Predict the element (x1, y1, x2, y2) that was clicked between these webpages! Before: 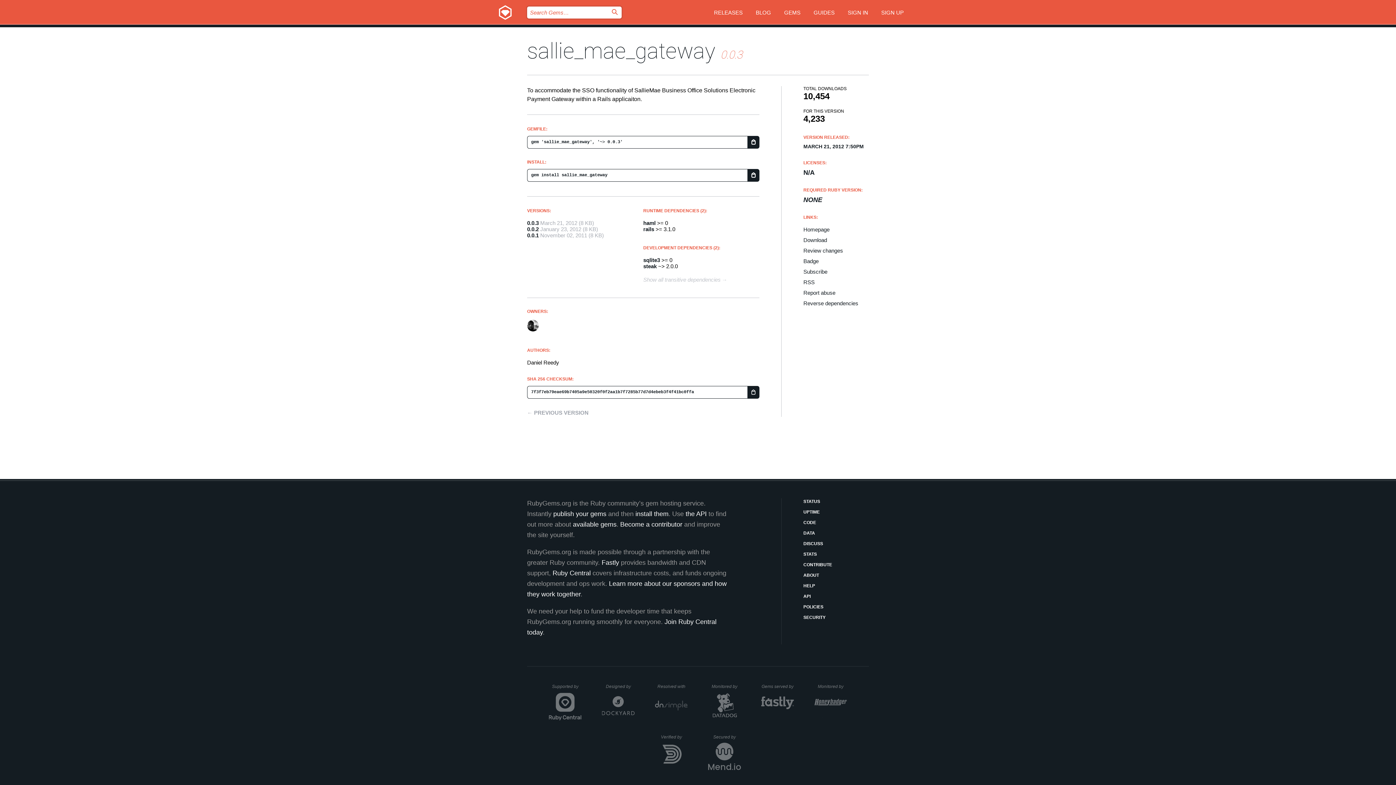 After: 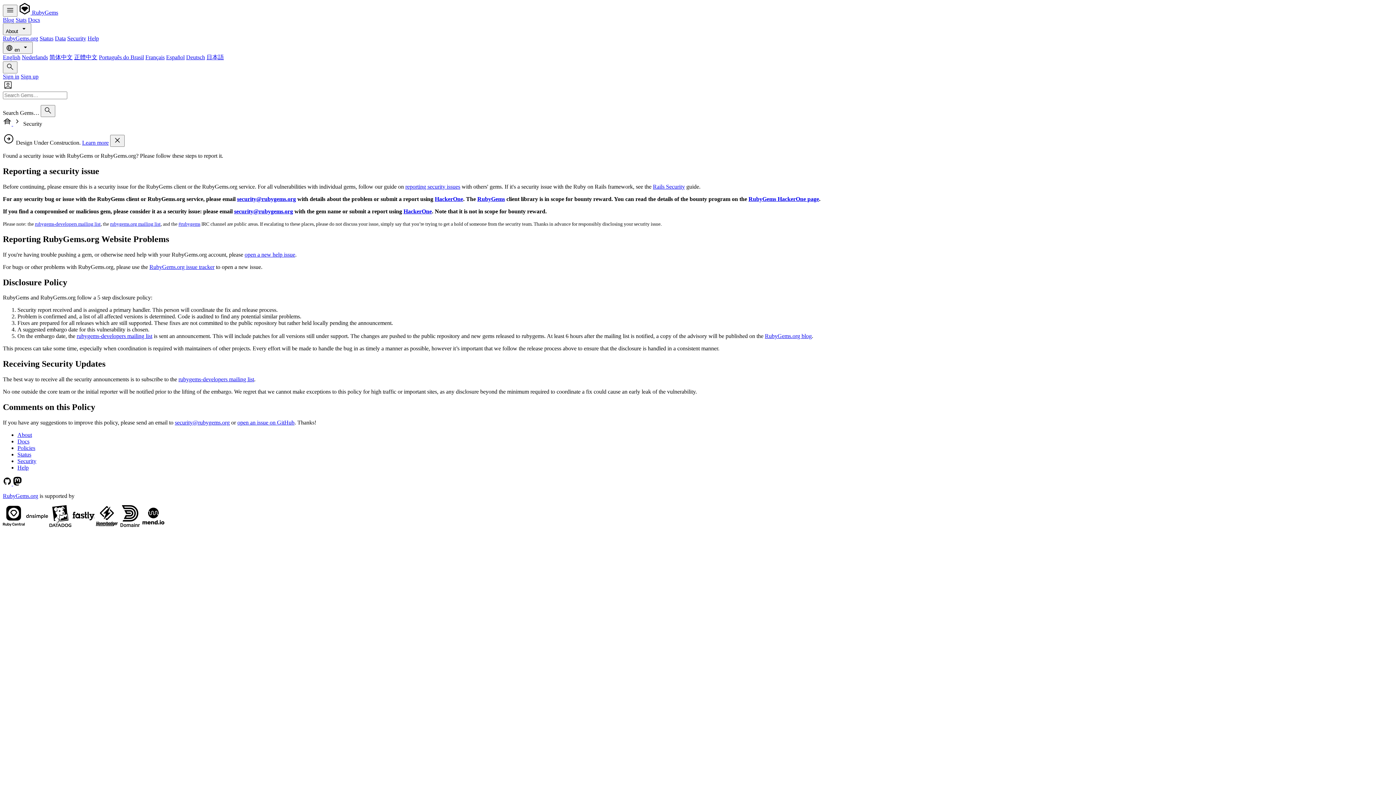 Action: label: SECURITY bbox: (803, 614, 869, 621)